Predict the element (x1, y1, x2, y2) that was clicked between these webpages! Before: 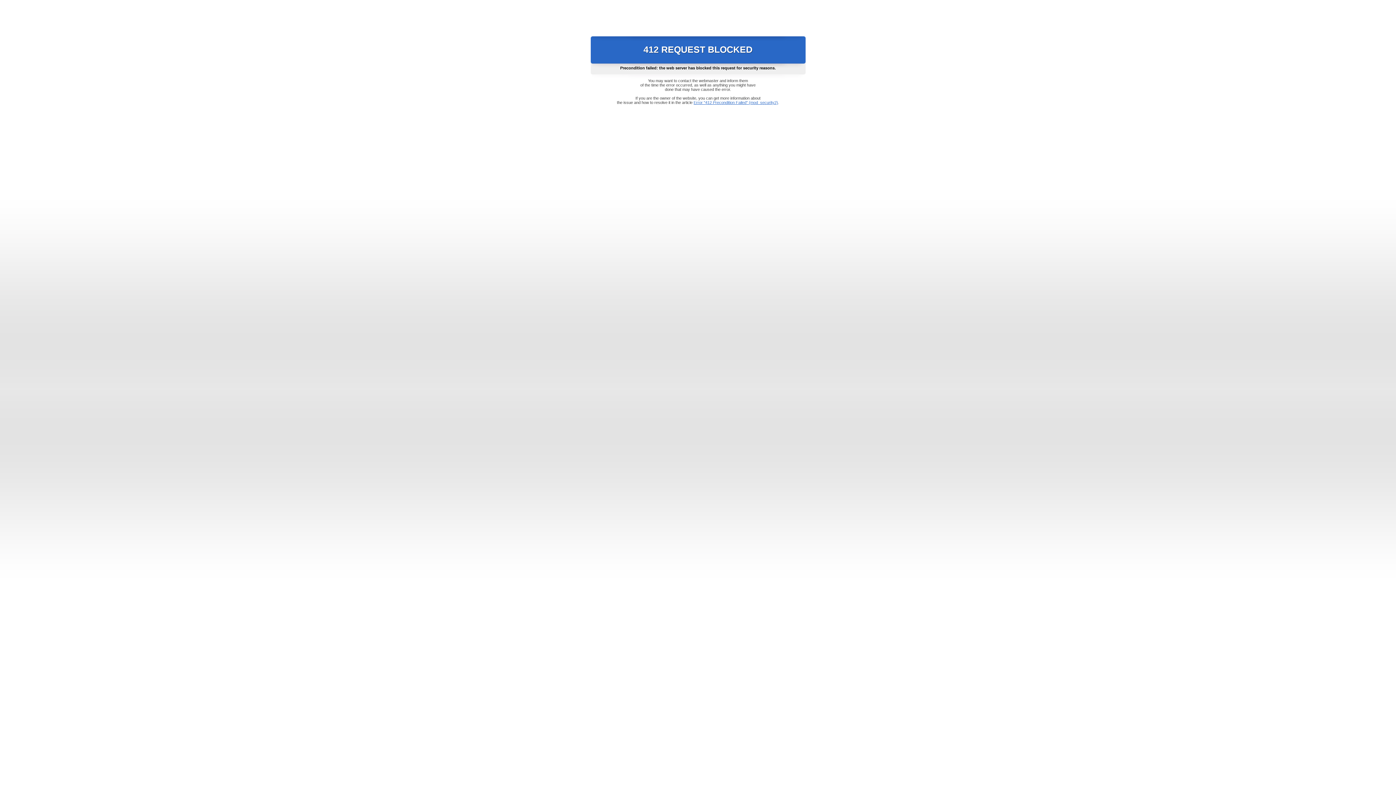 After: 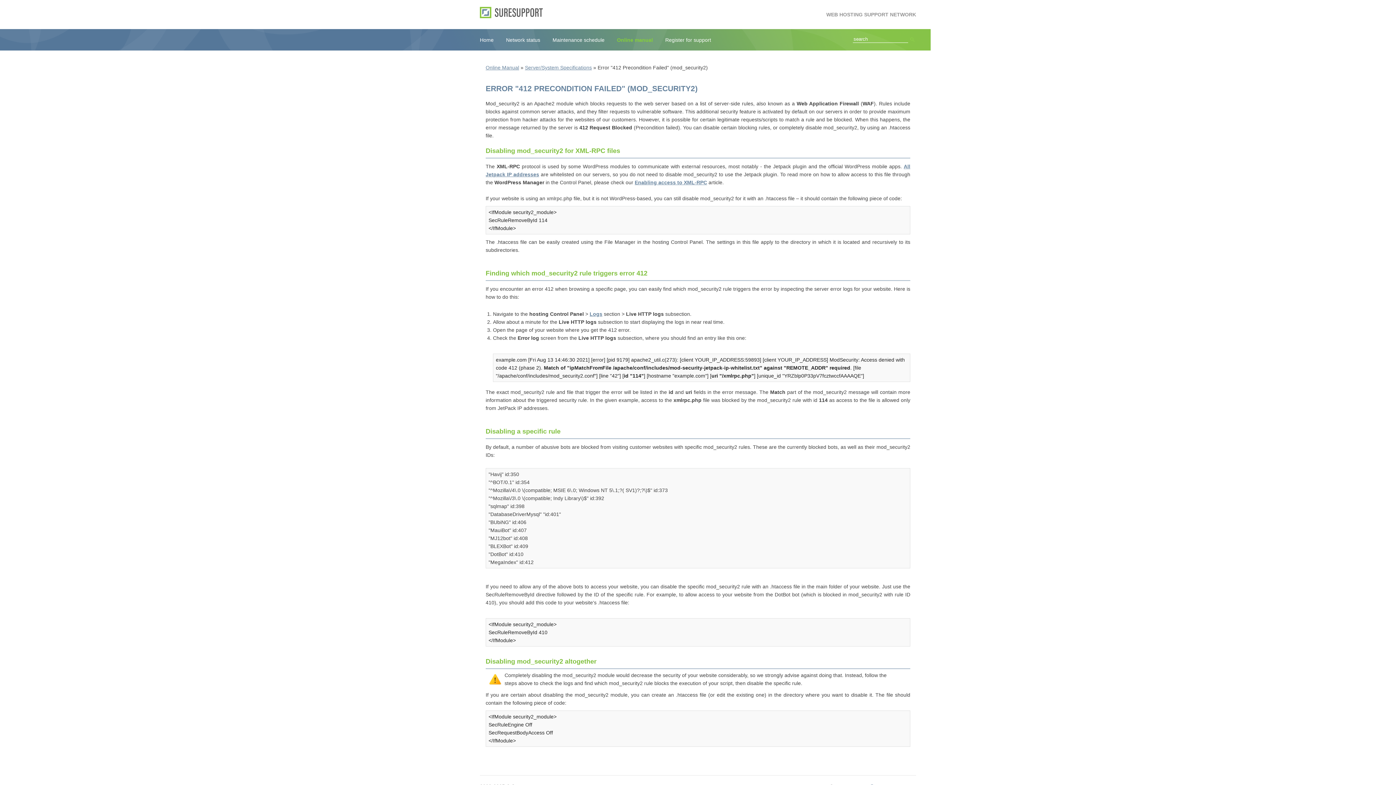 Action: label: Error "412 Precondition Failed" (mod_security2) bbox: (693, 100, 778, 104)